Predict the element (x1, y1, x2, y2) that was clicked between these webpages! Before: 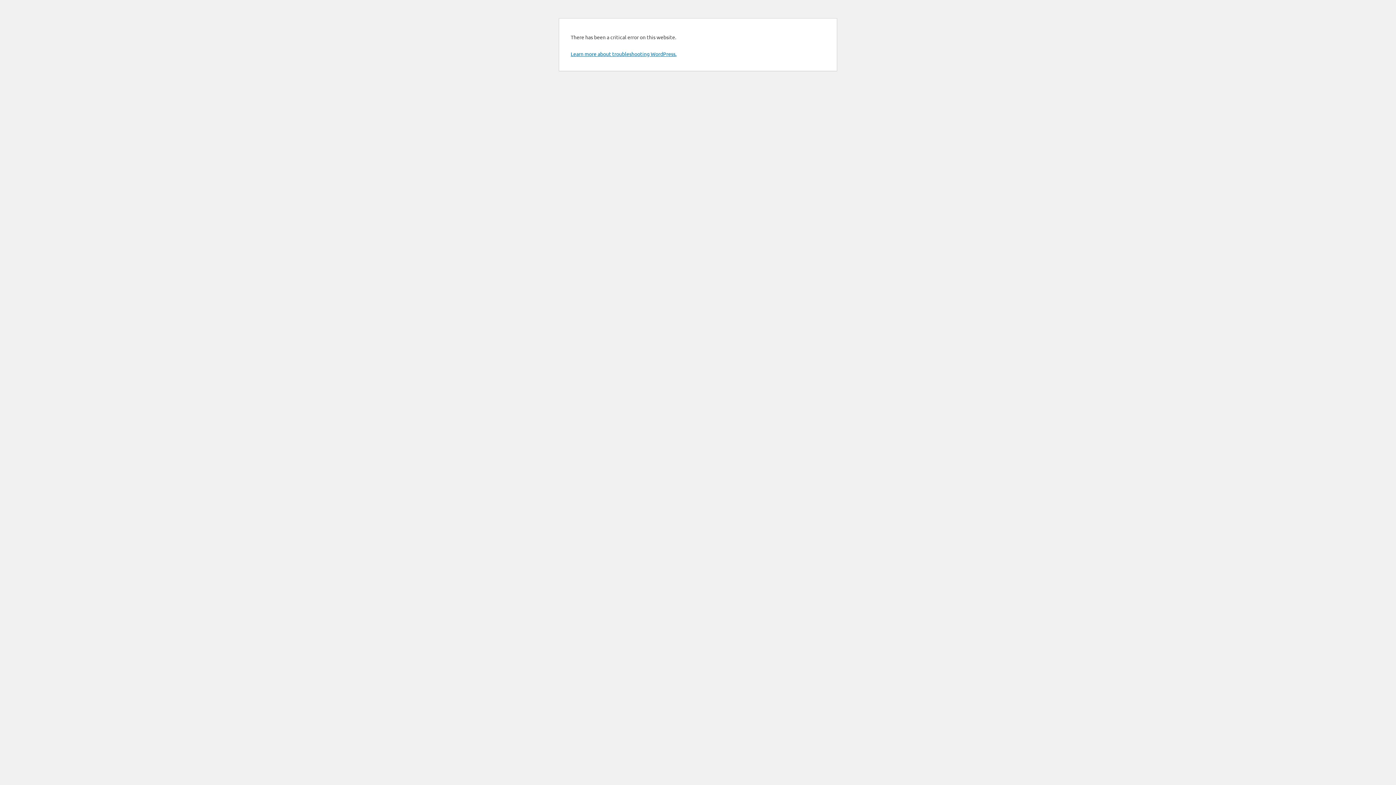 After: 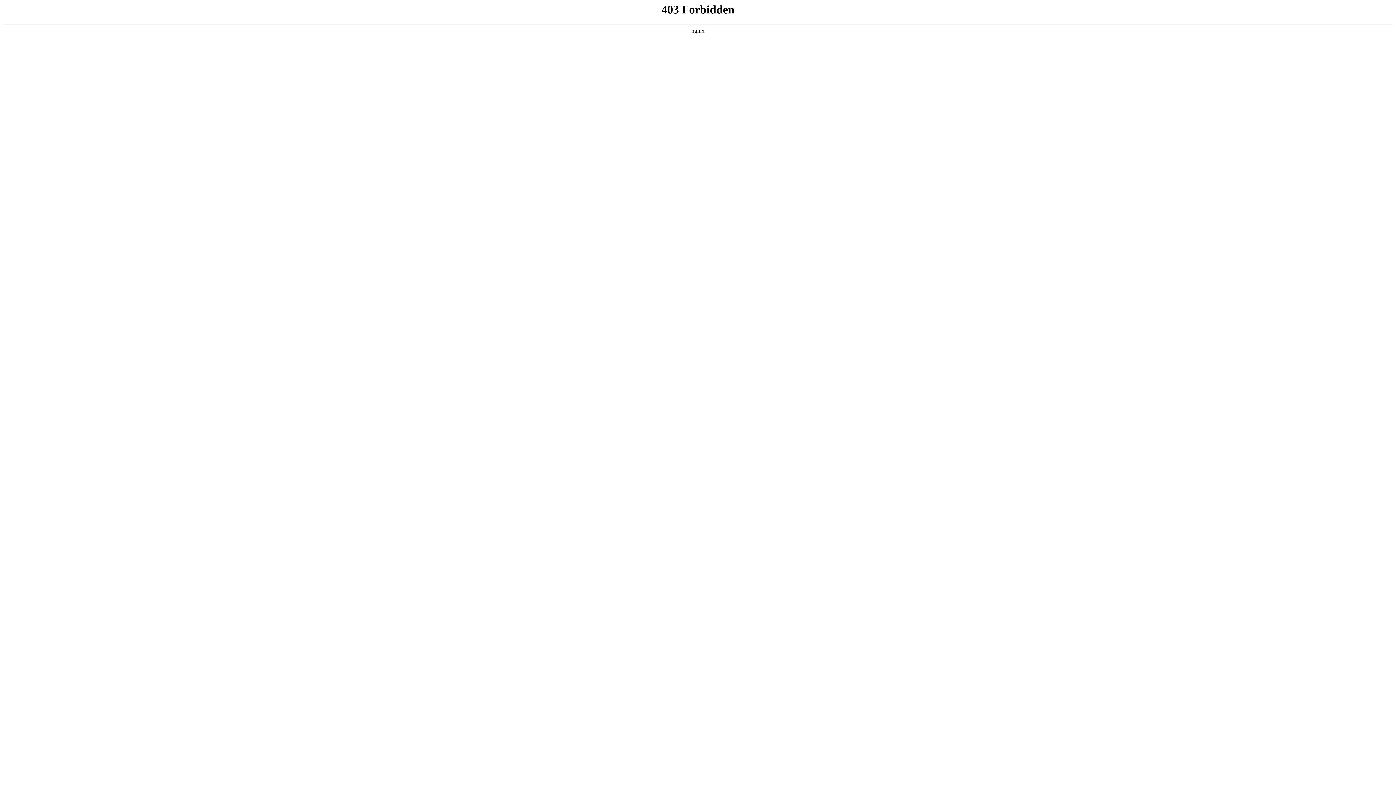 Action: label: Learn more about troubleshooting WordPress. bbox: (570, 50, 676, 57)